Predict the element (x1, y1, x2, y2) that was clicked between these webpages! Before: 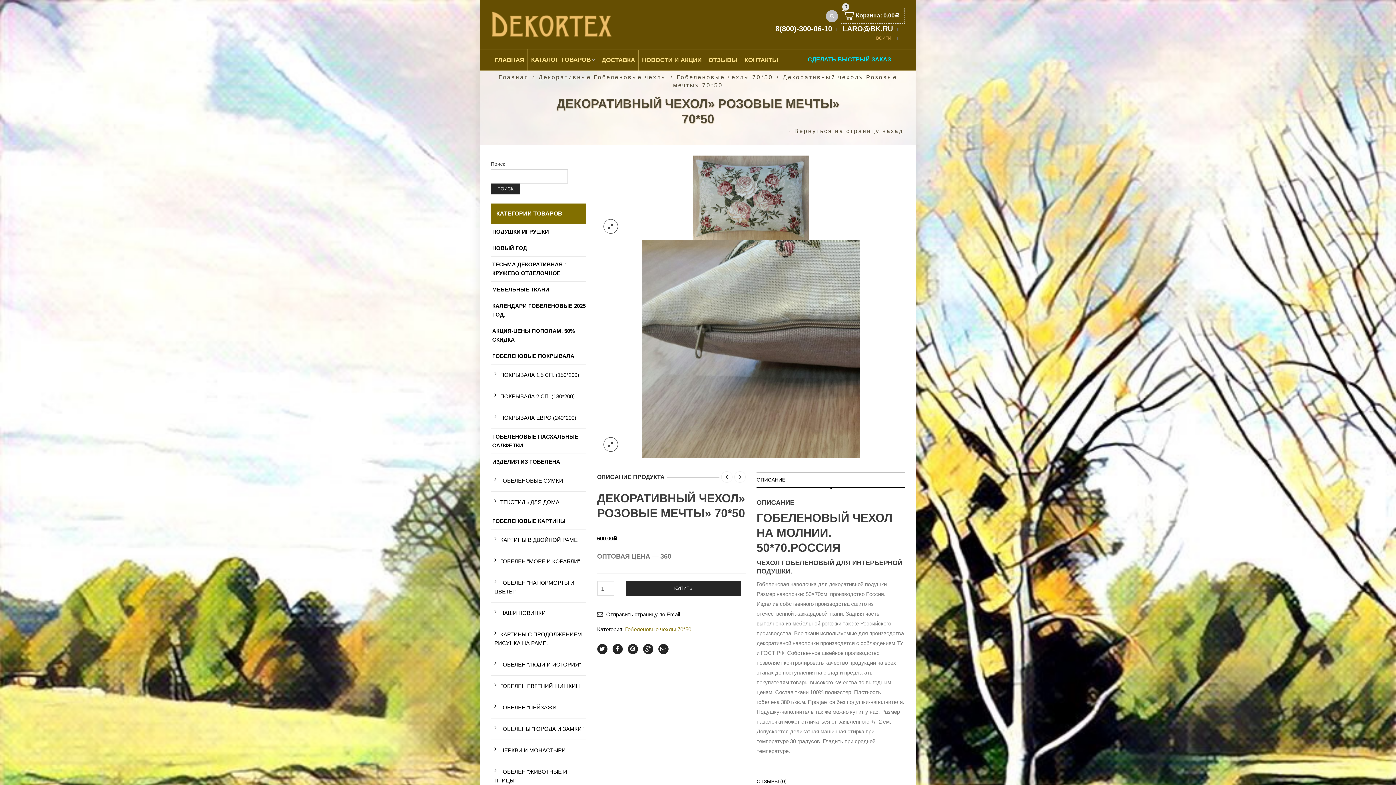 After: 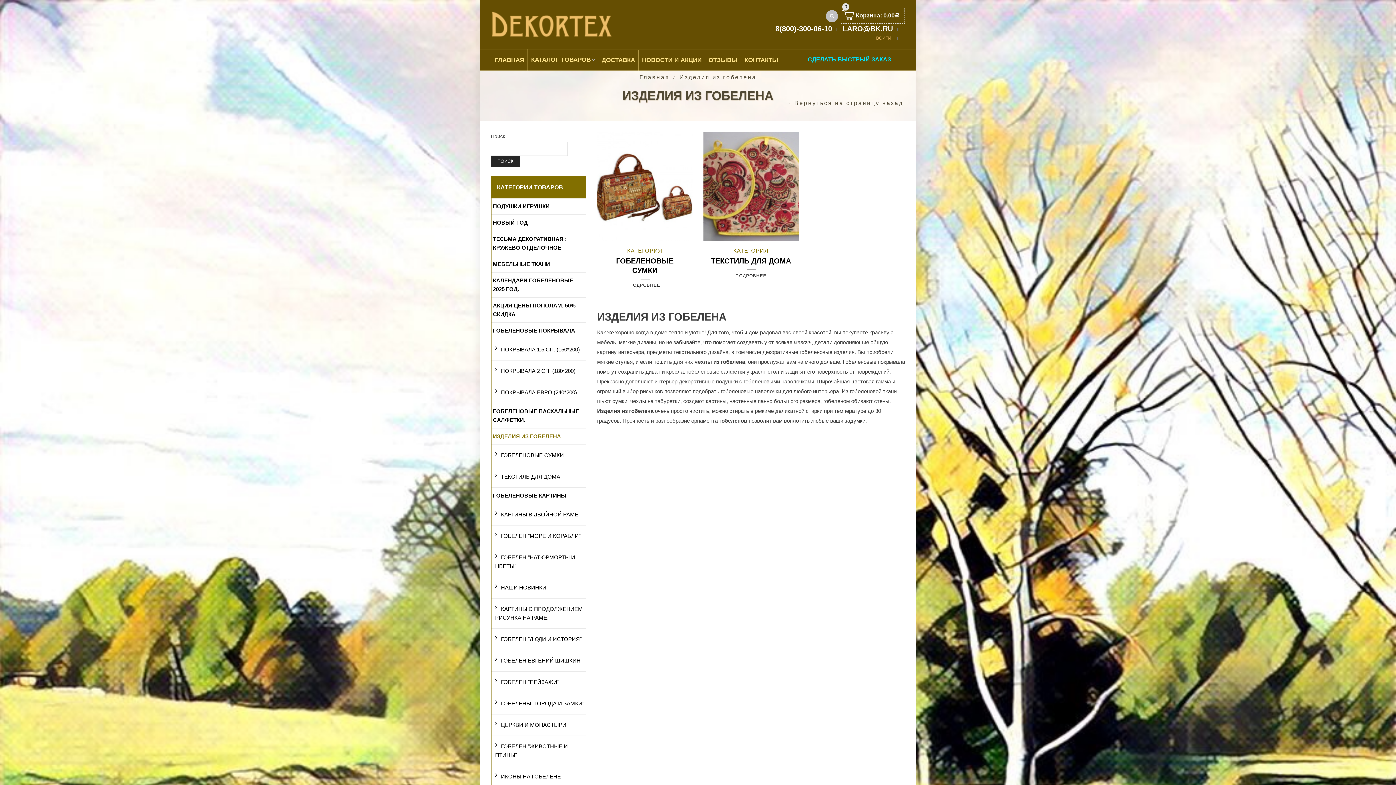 Action: label: ИЗДЕЛИЯ ИЗ ГОБЕЛЕНА bbox: (490, 454, 560, 470)